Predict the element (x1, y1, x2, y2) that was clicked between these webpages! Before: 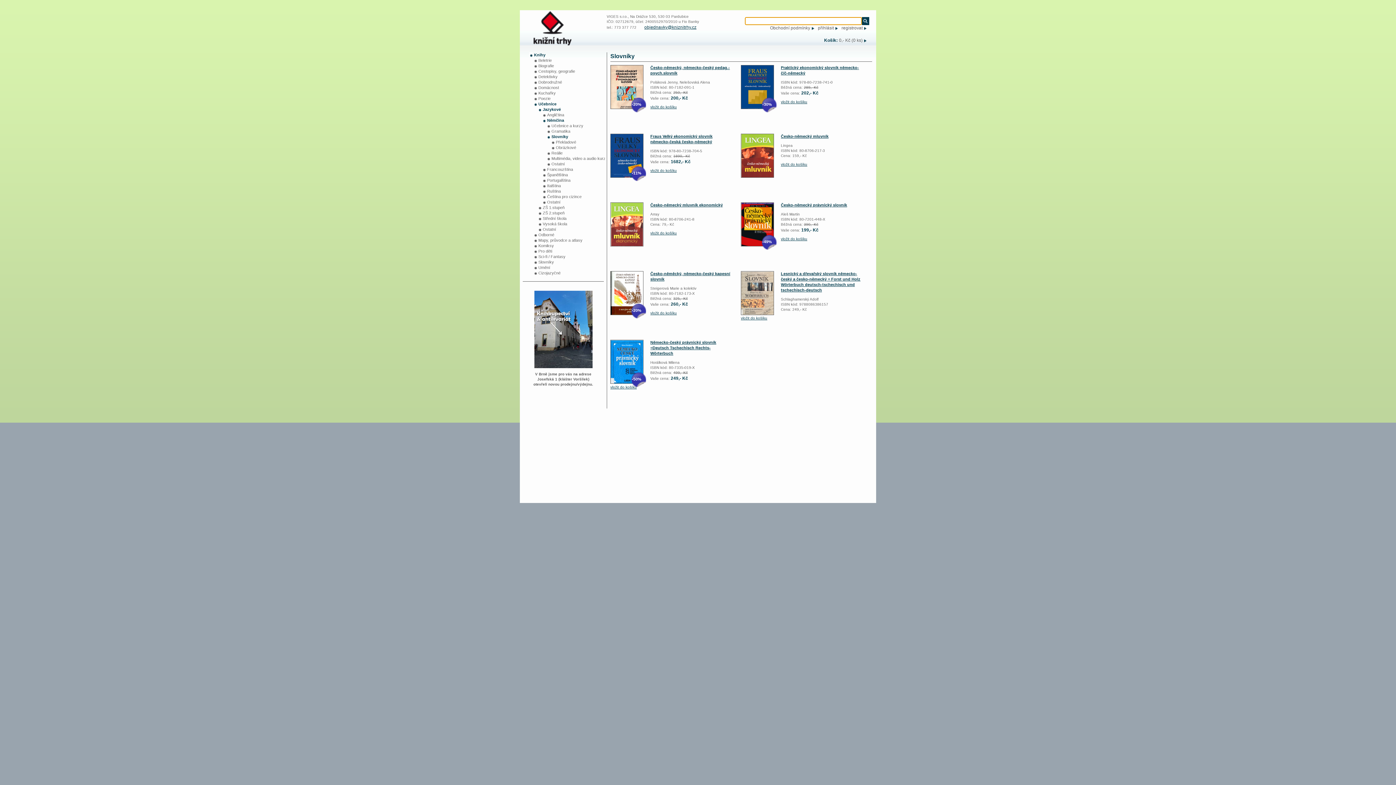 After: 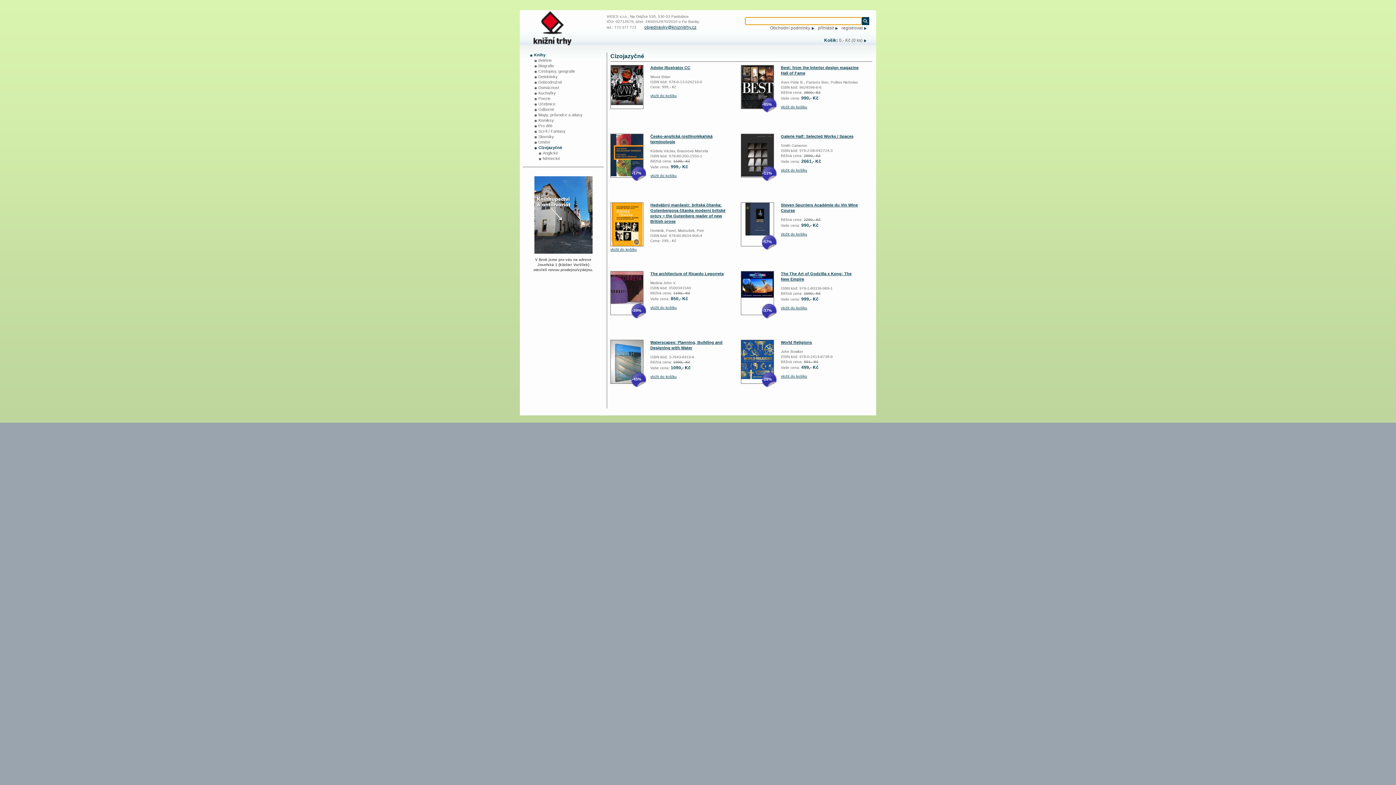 Action: bbox: (533, 270, 605, 276) label: Cizojazyčné